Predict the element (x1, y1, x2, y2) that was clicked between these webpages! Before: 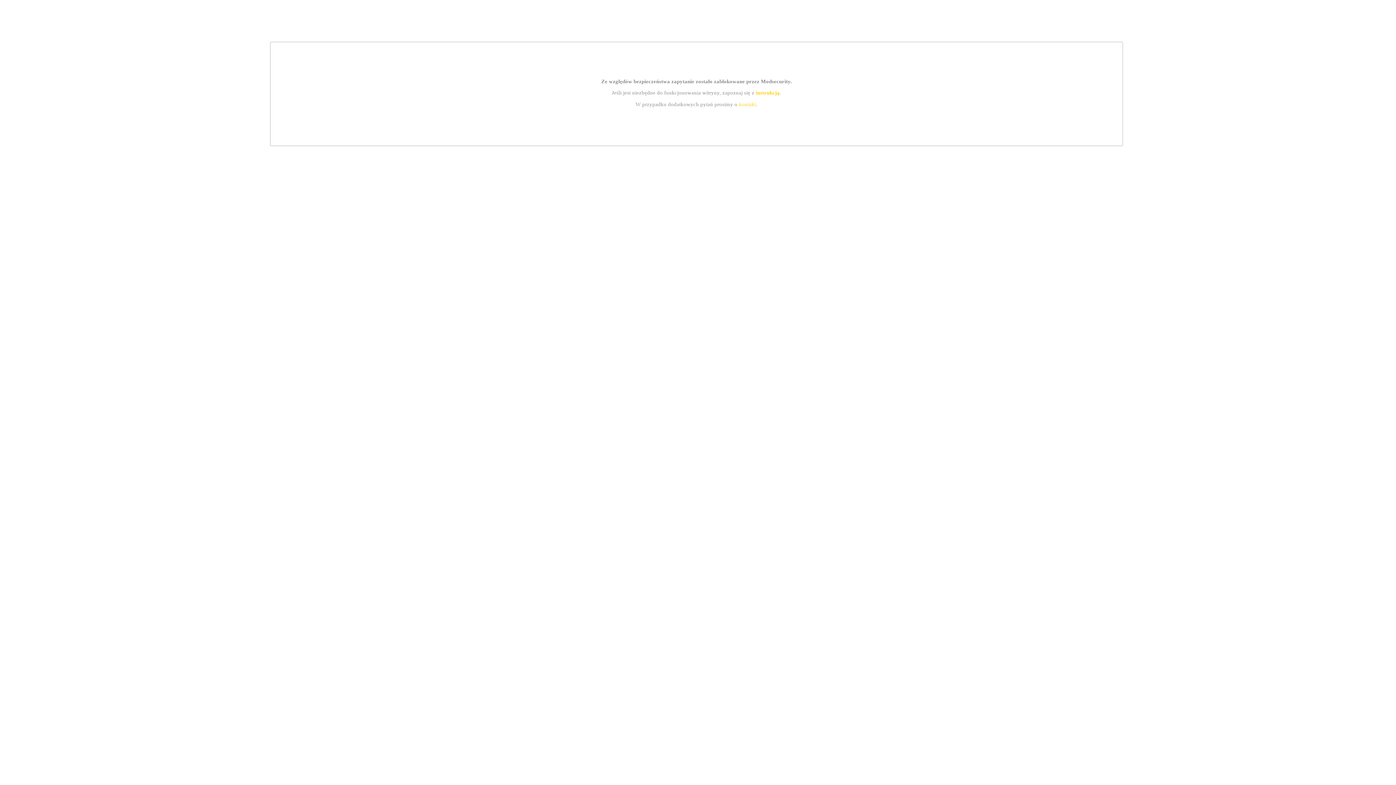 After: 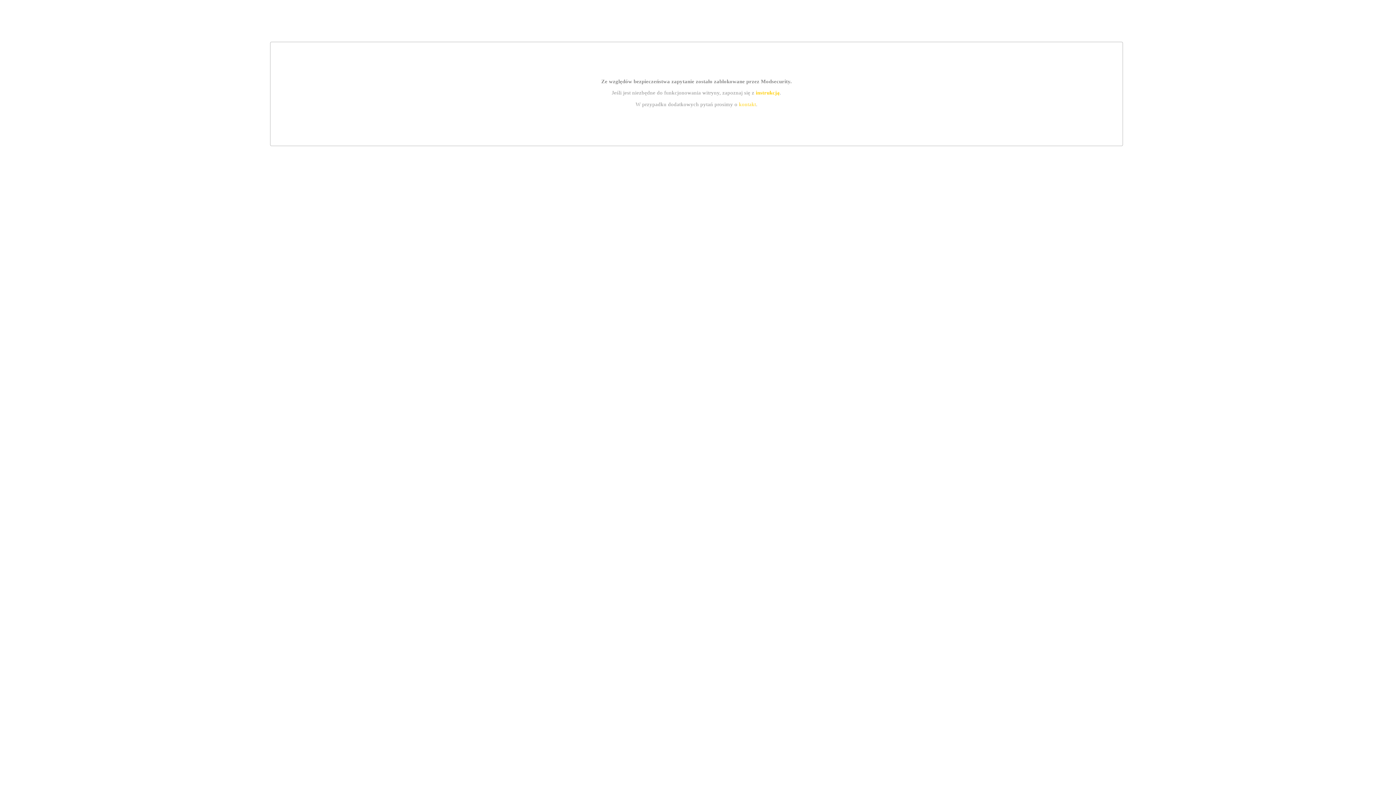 Action: bbox: (739, 101, 756, 107) label: kontakt